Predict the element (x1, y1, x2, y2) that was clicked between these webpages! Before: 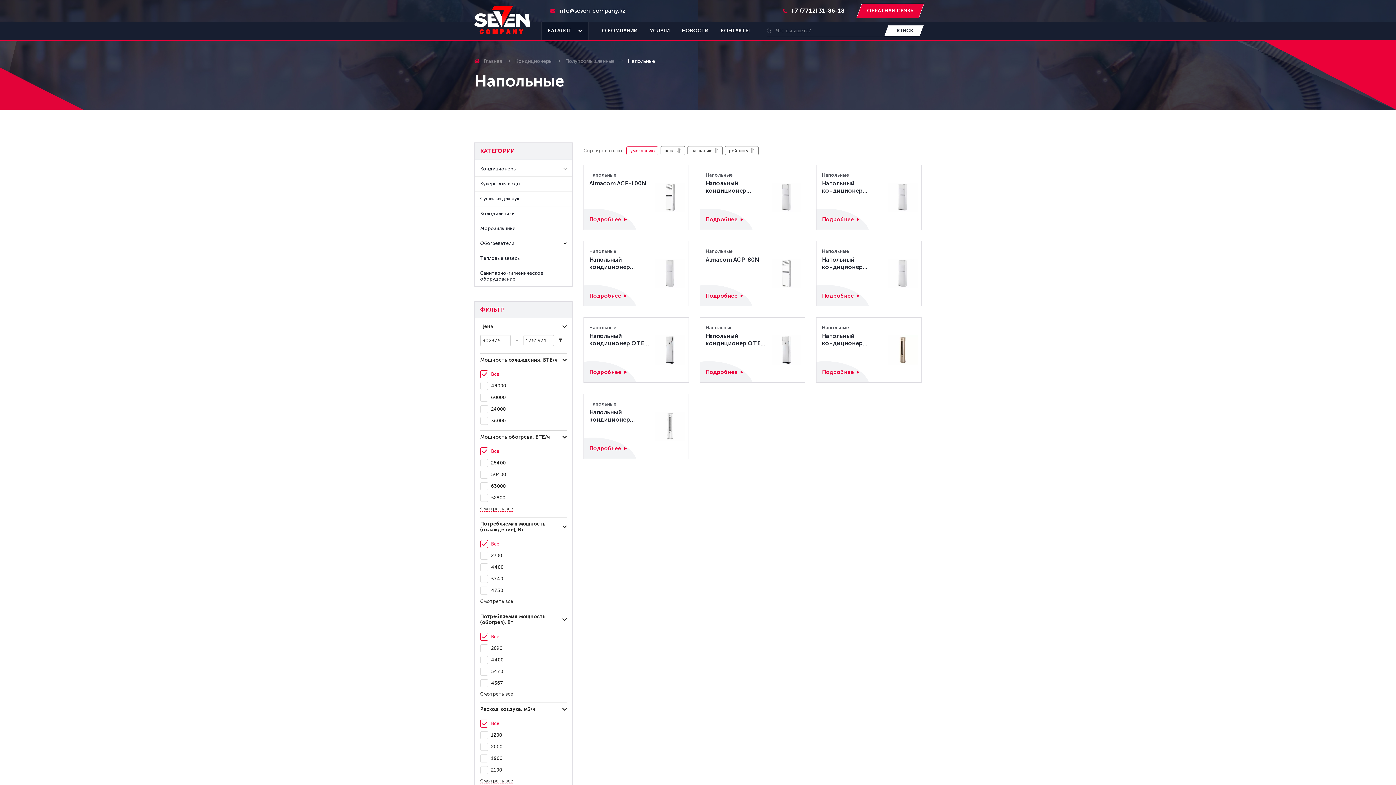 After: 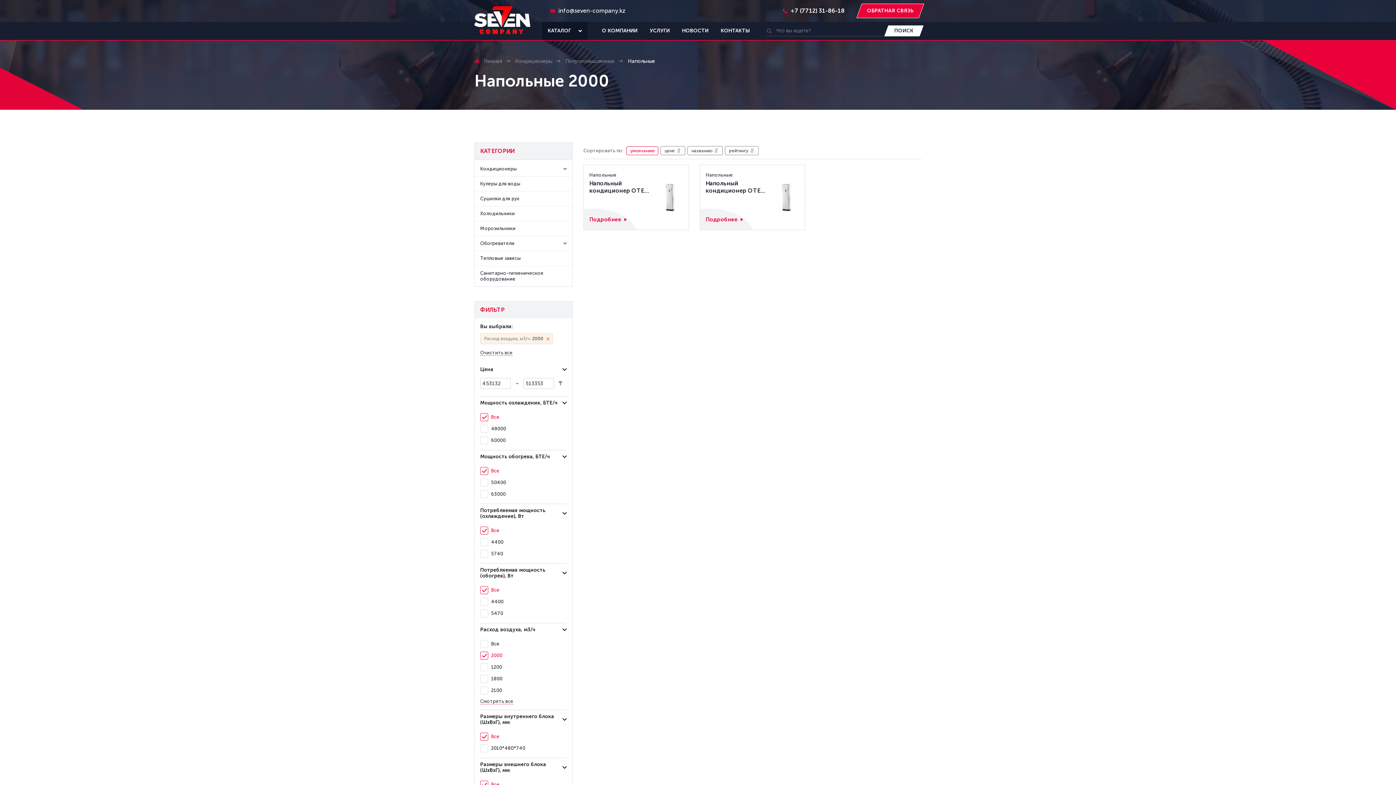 Action: label: 2000 bbox: (480, 743, 566, 751)